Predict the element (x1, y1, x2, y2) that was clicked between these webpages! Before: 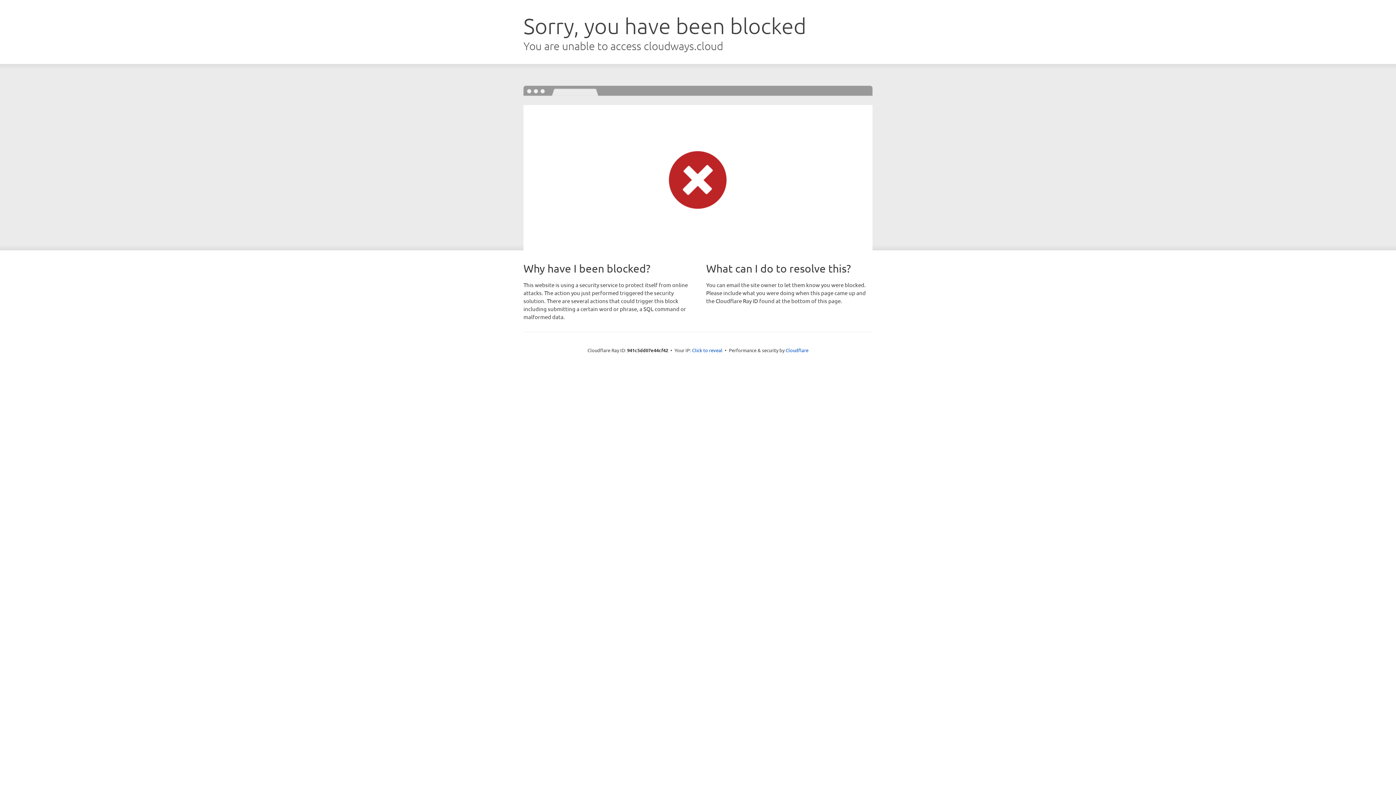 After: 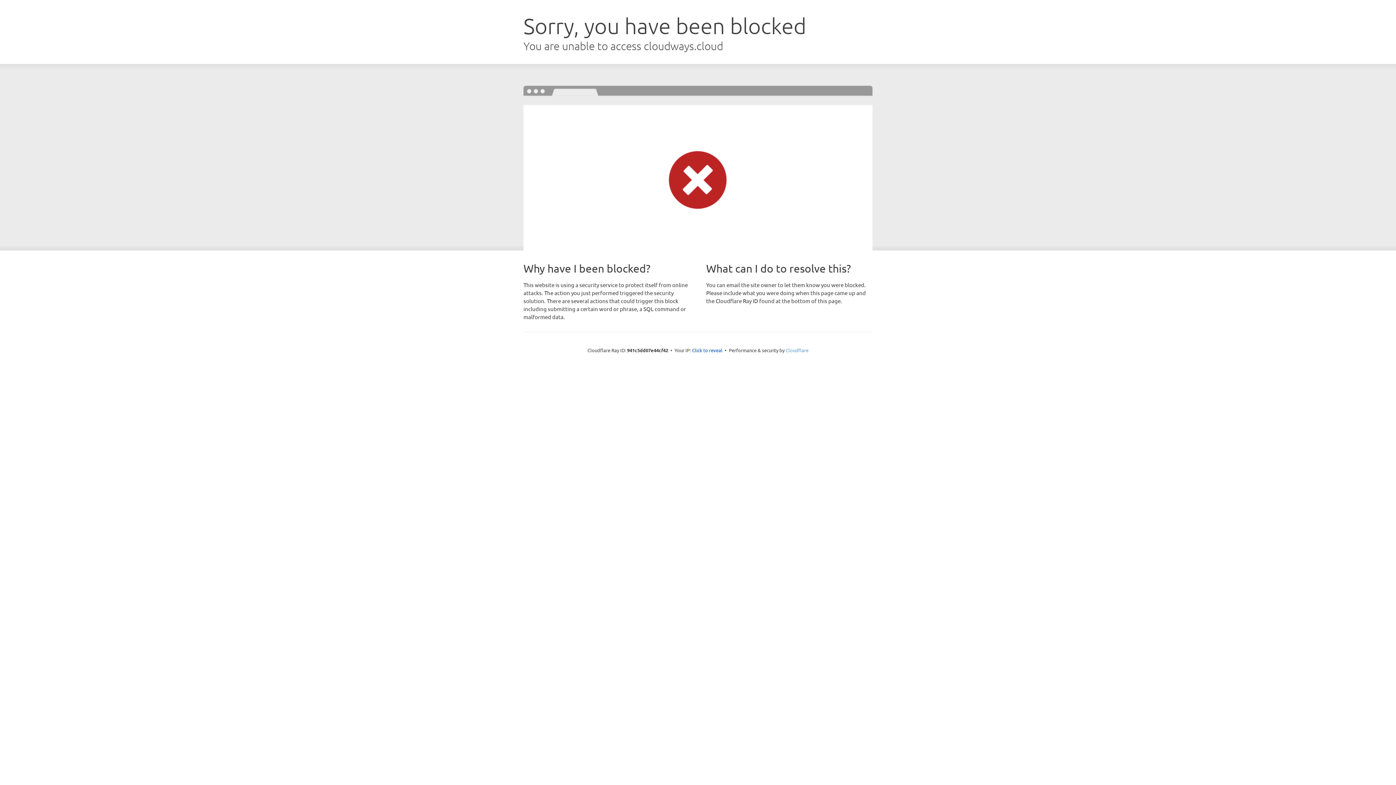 Action: label: Cloudflare bbox: (785, 347, 808, 353)